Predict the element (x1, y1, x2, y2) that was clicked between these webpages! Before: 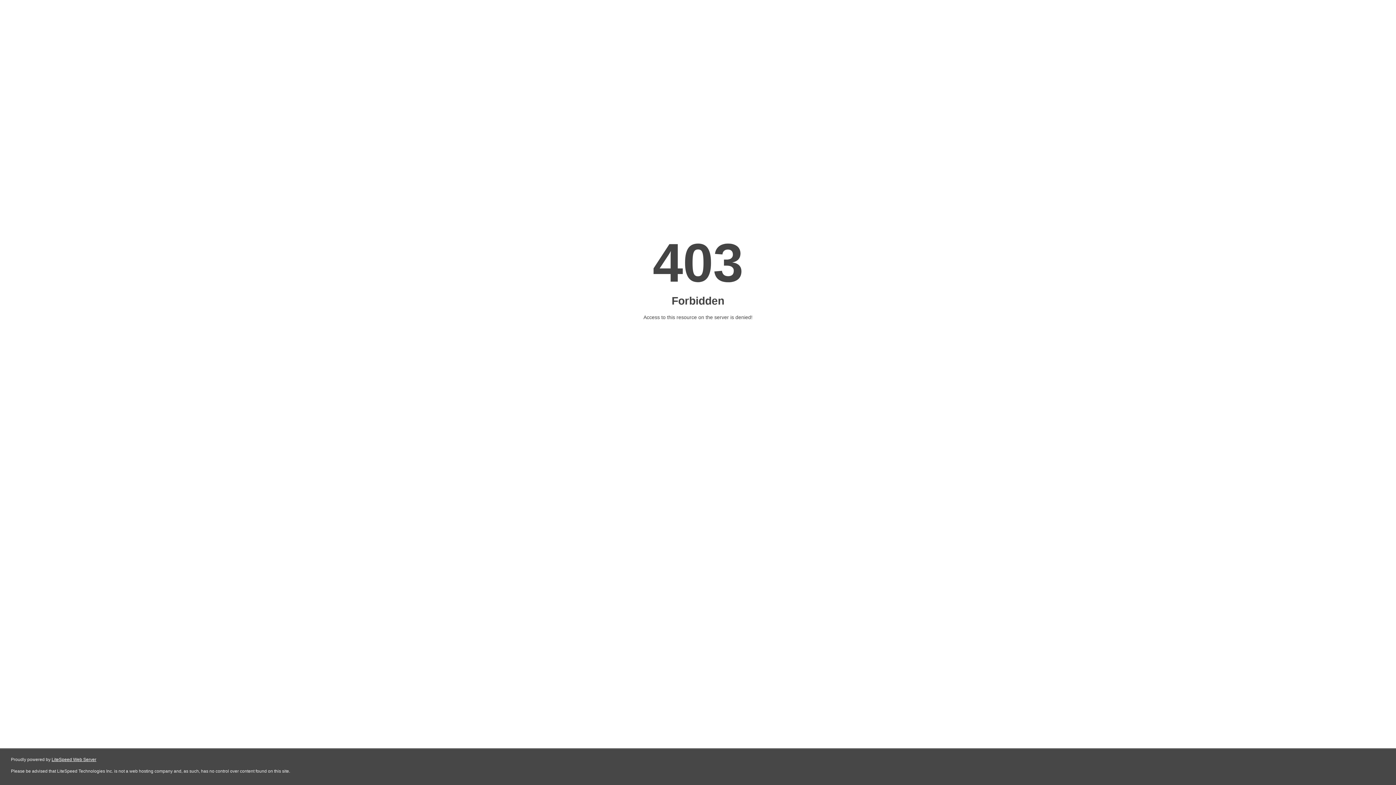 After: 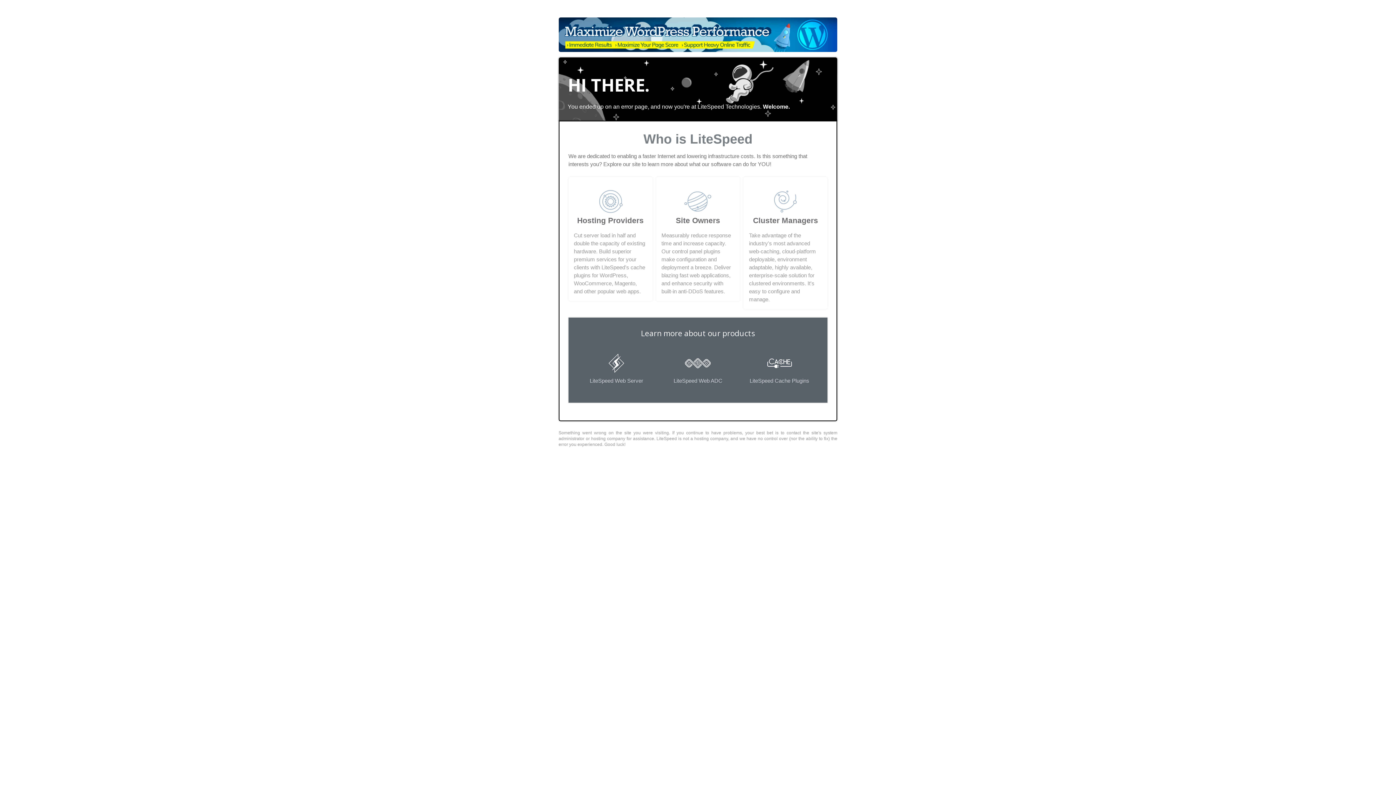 Action: label: LiteSpeed Web Server bbox: (51, 757, 96, 762)